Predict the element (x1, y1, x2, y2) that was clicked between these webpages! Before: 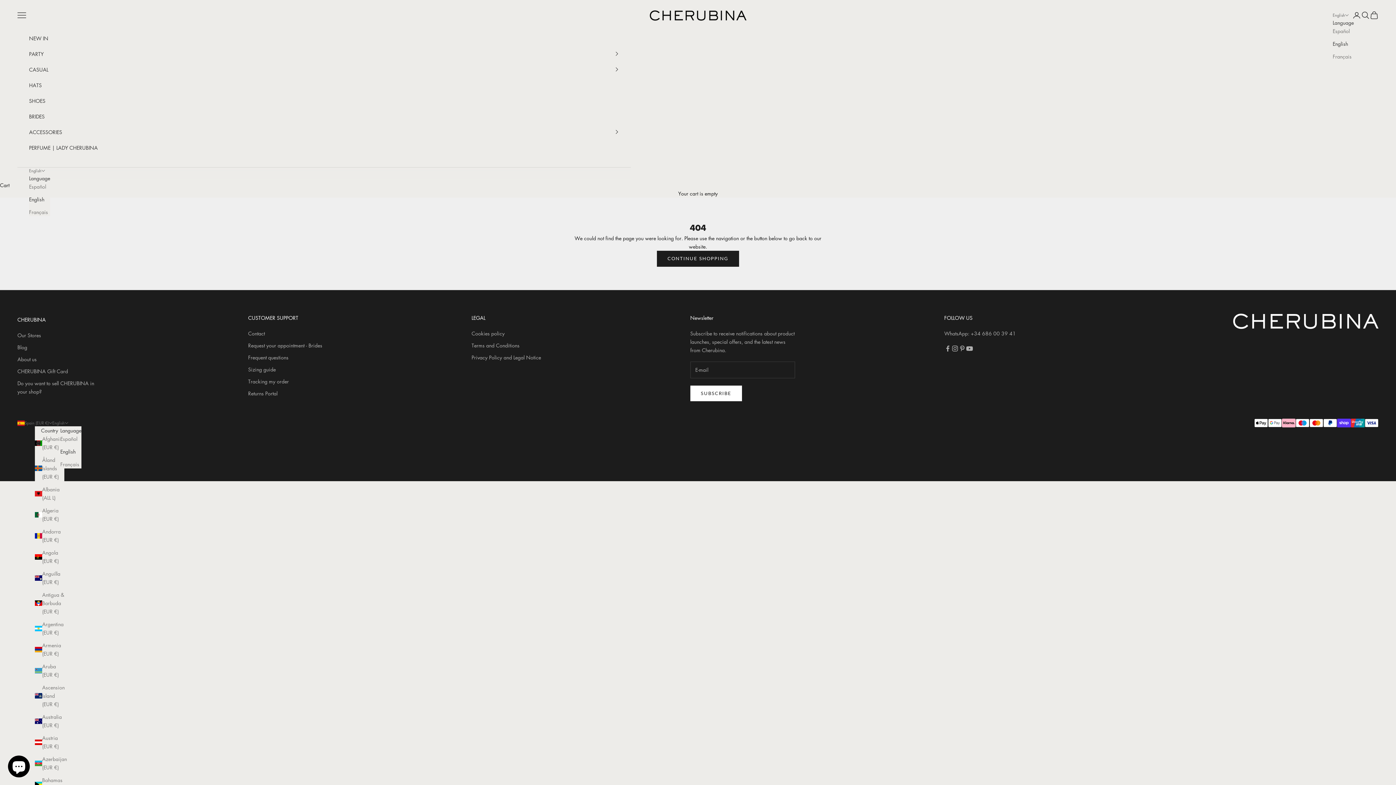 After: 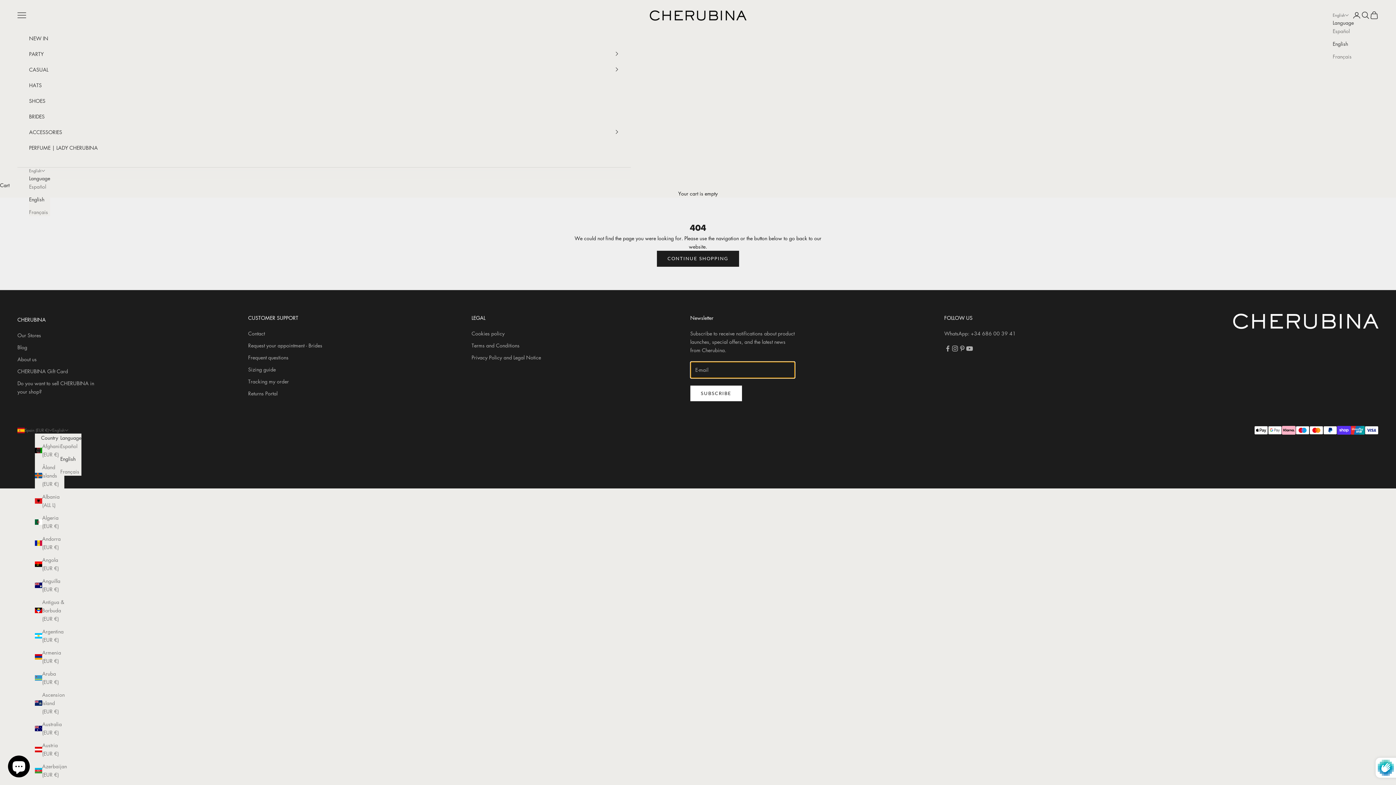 Action: label: SUBSCRIBE bbox: (690, 385, 742, 401)